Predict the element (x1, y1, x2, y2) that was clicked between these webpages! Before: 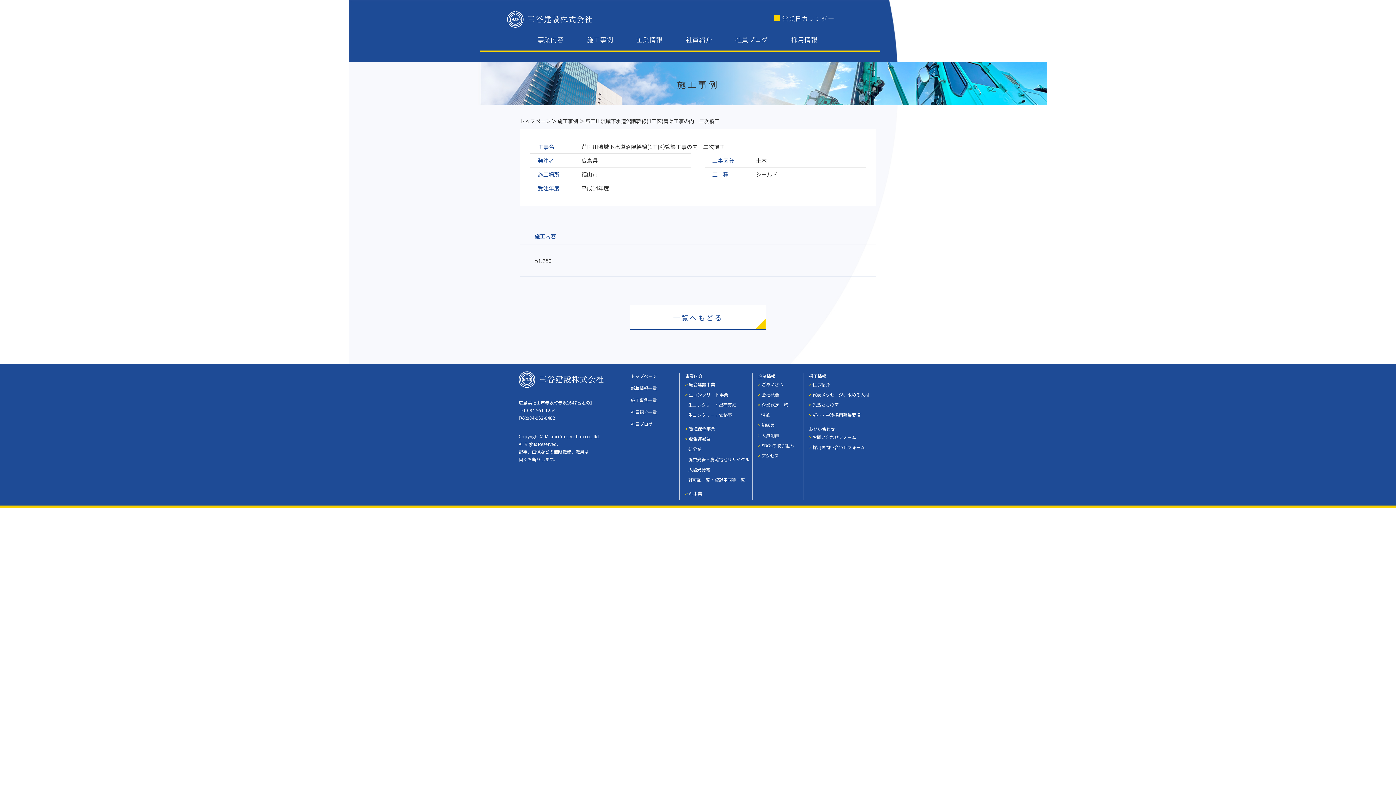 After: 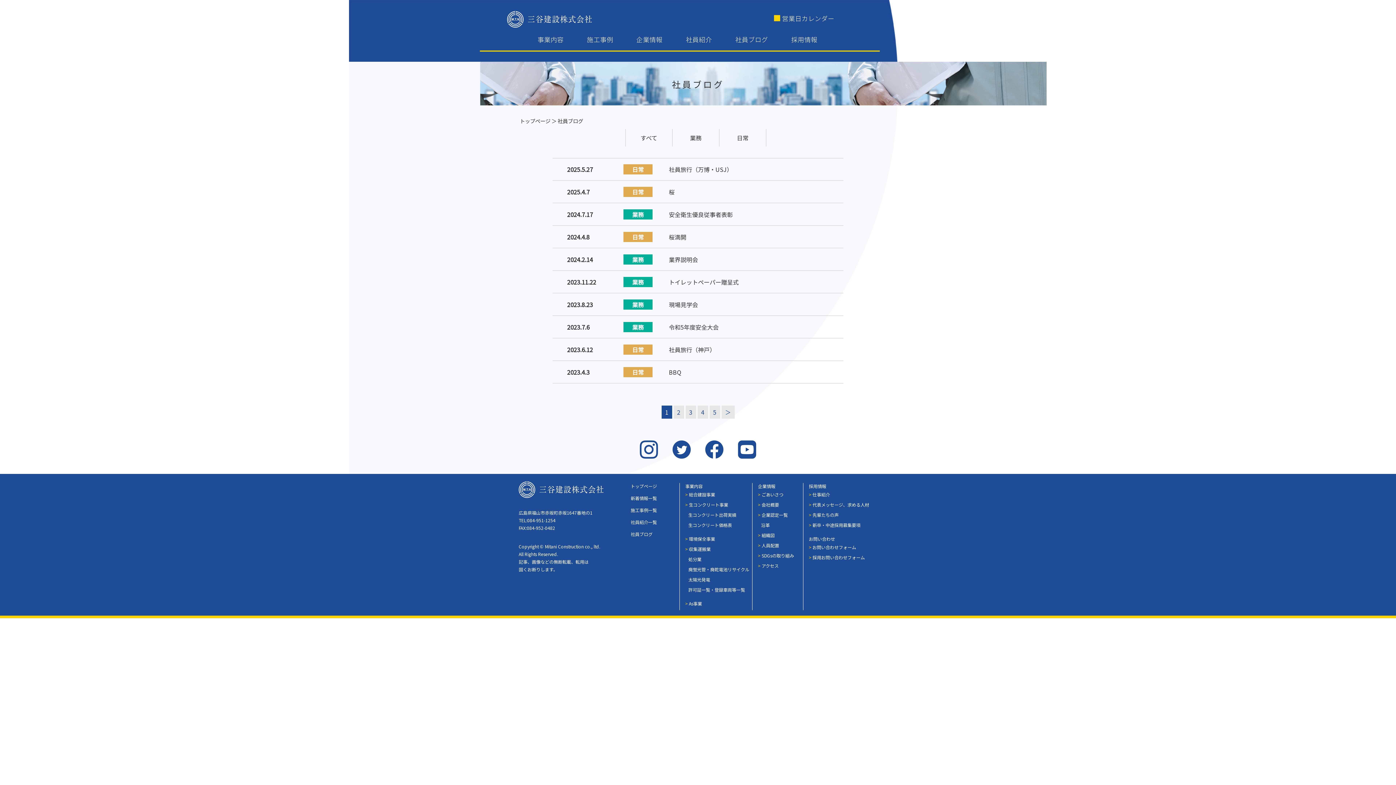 Action: label: 社員ブログ bbox: (630, 421, 652, 427)